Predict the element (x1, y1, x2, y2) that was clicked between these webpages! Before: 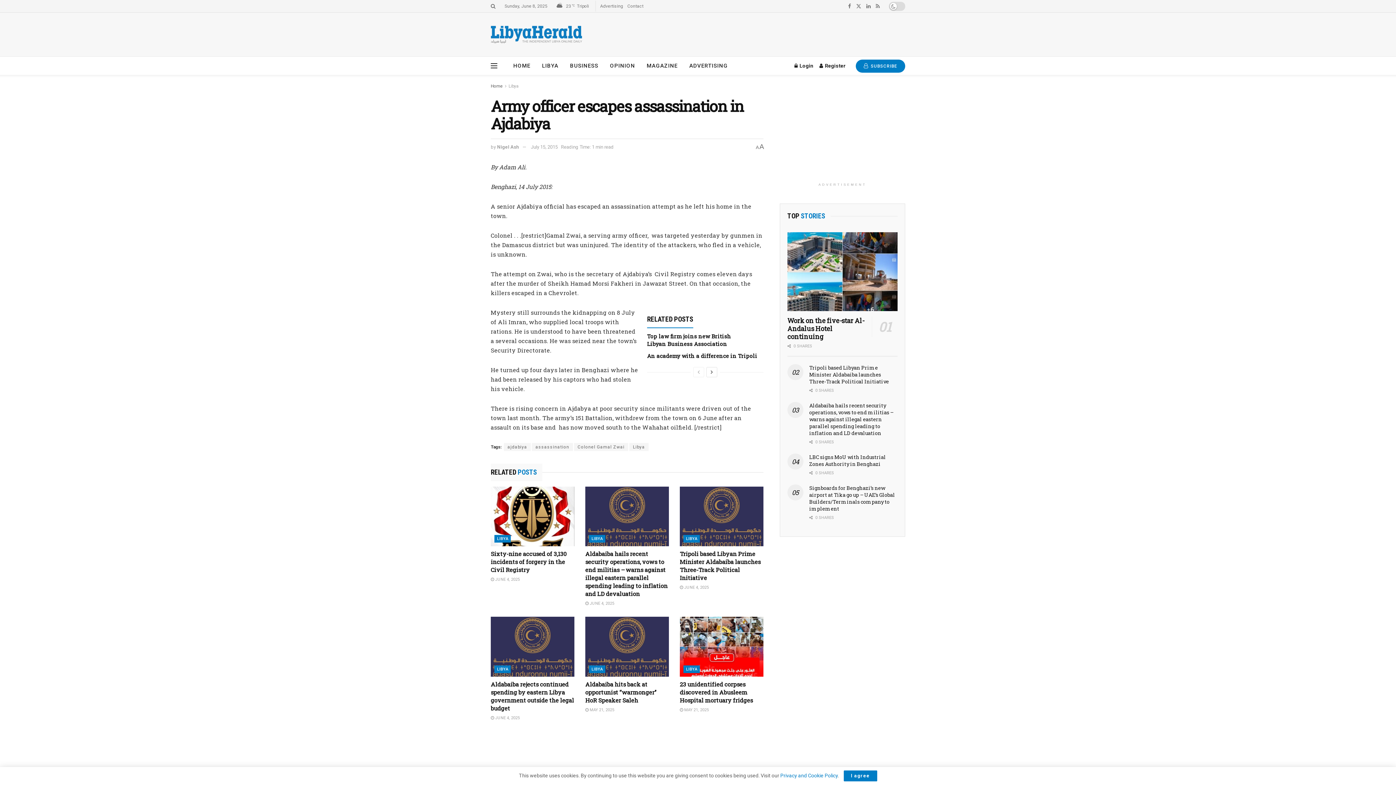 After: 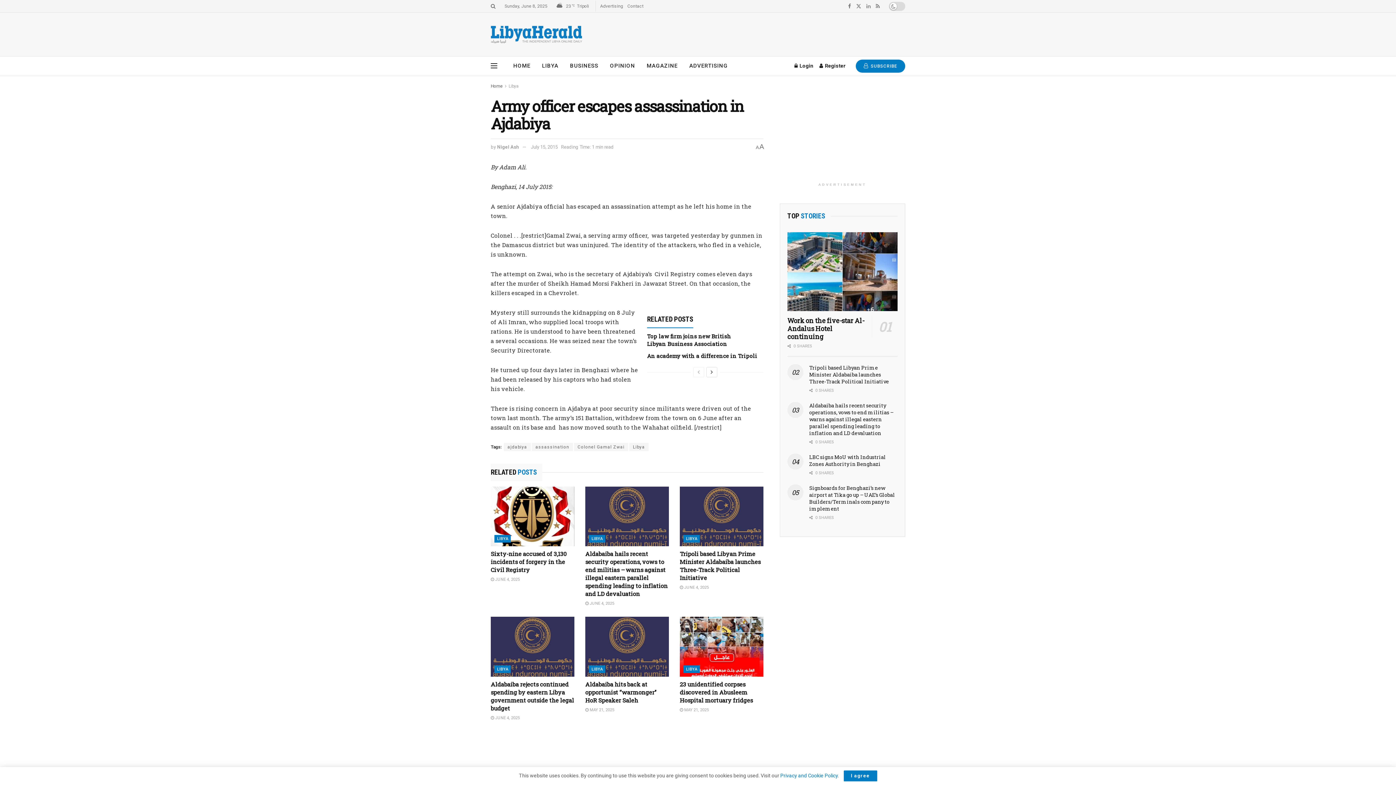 Action: label: Find us on LinkedIn bbox: (866, 0, 870, 12)